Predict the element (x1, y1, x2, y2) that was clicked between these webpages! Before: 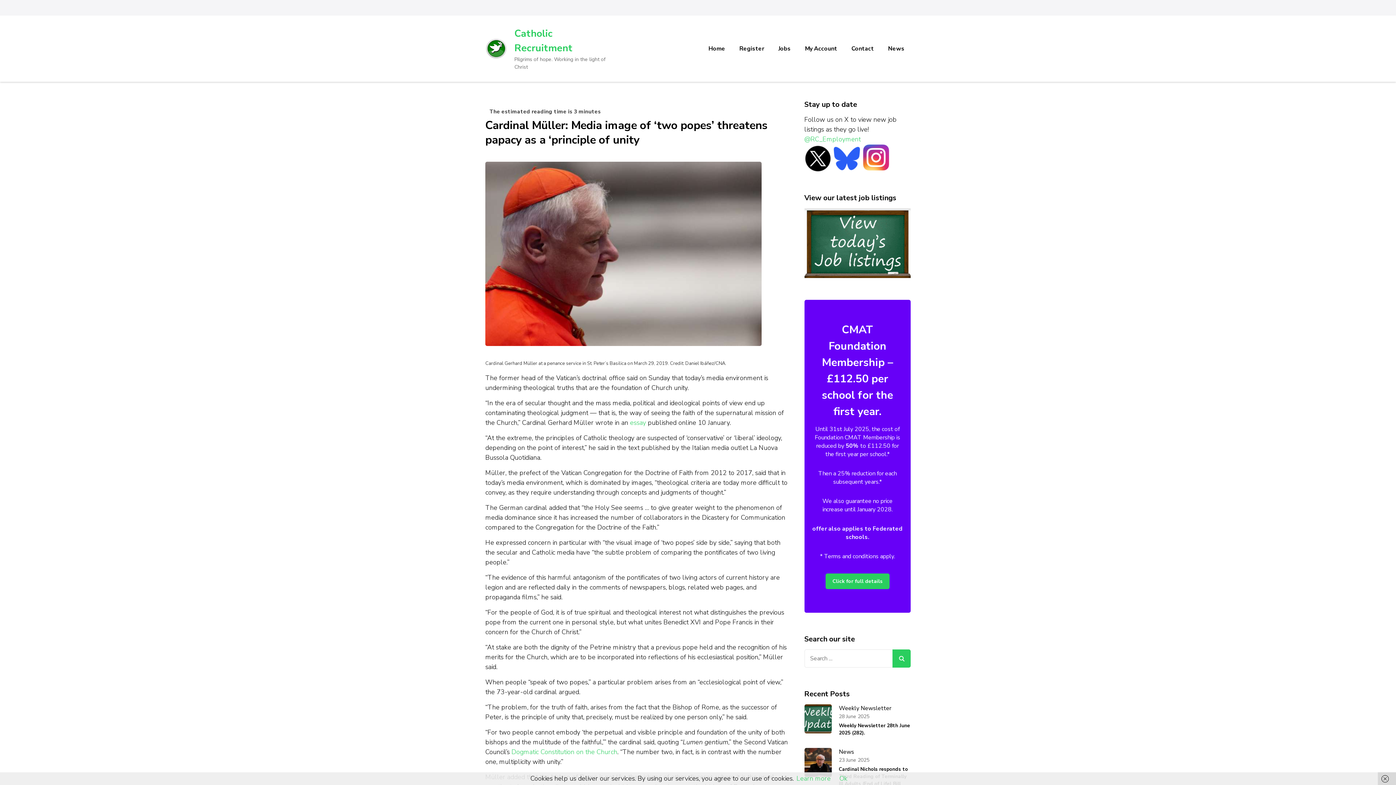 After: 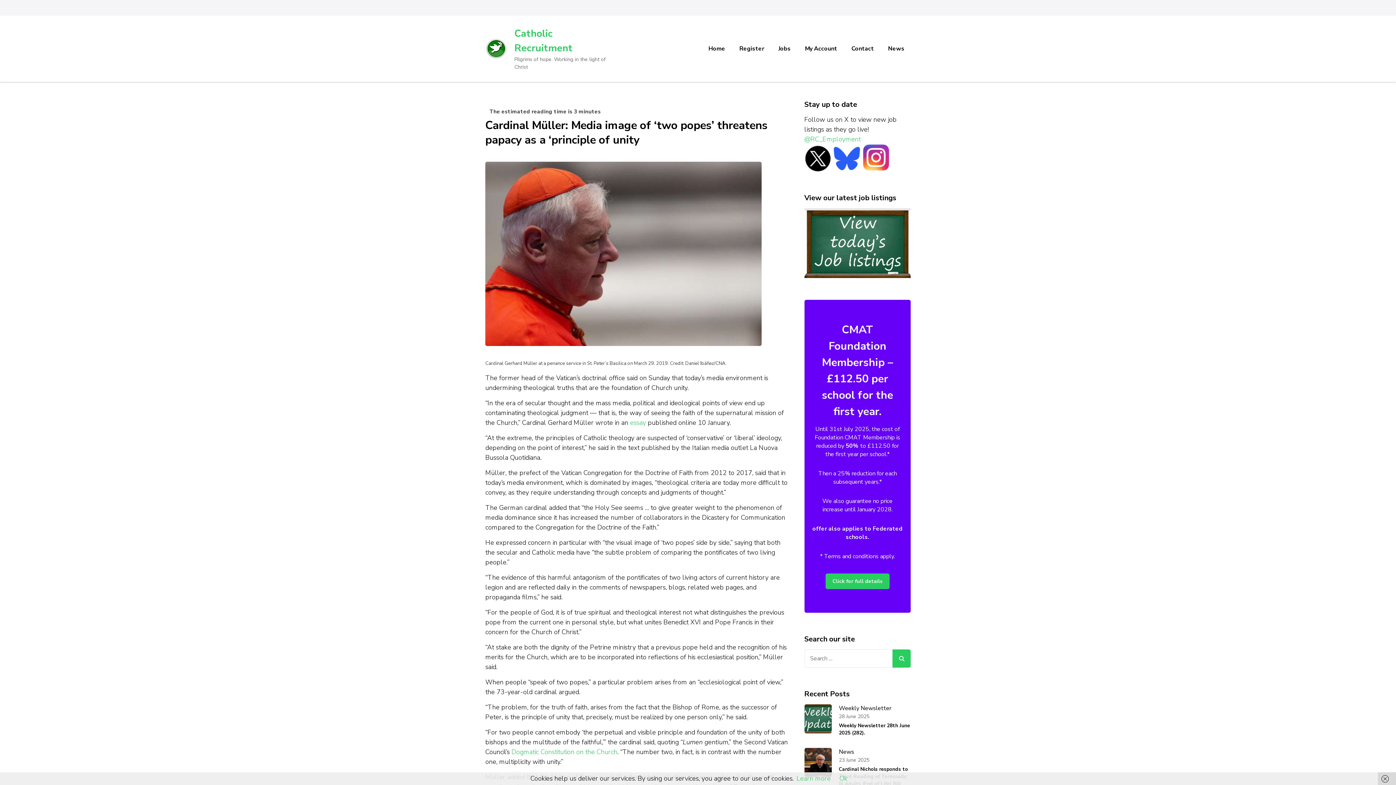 Action: bbox: (804, 144, 831, 153)